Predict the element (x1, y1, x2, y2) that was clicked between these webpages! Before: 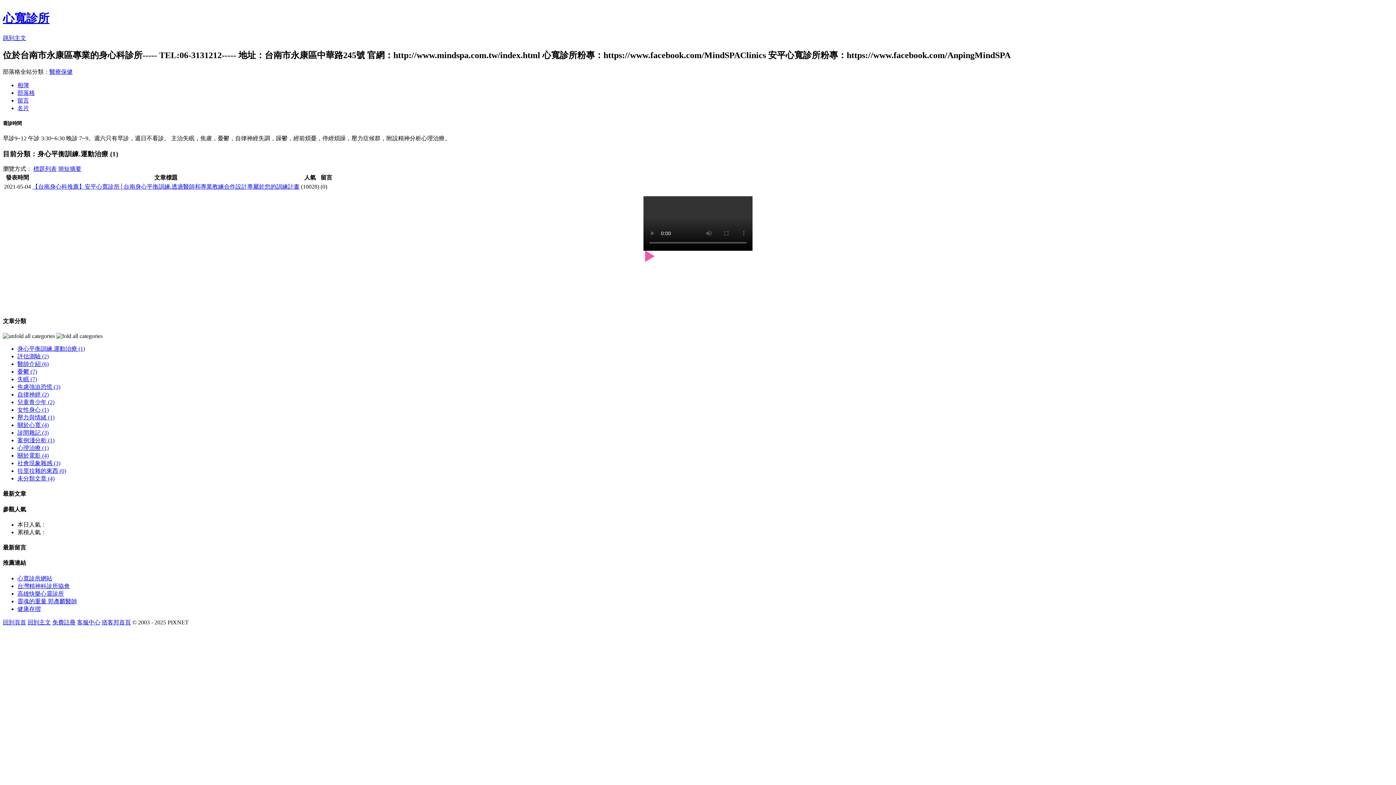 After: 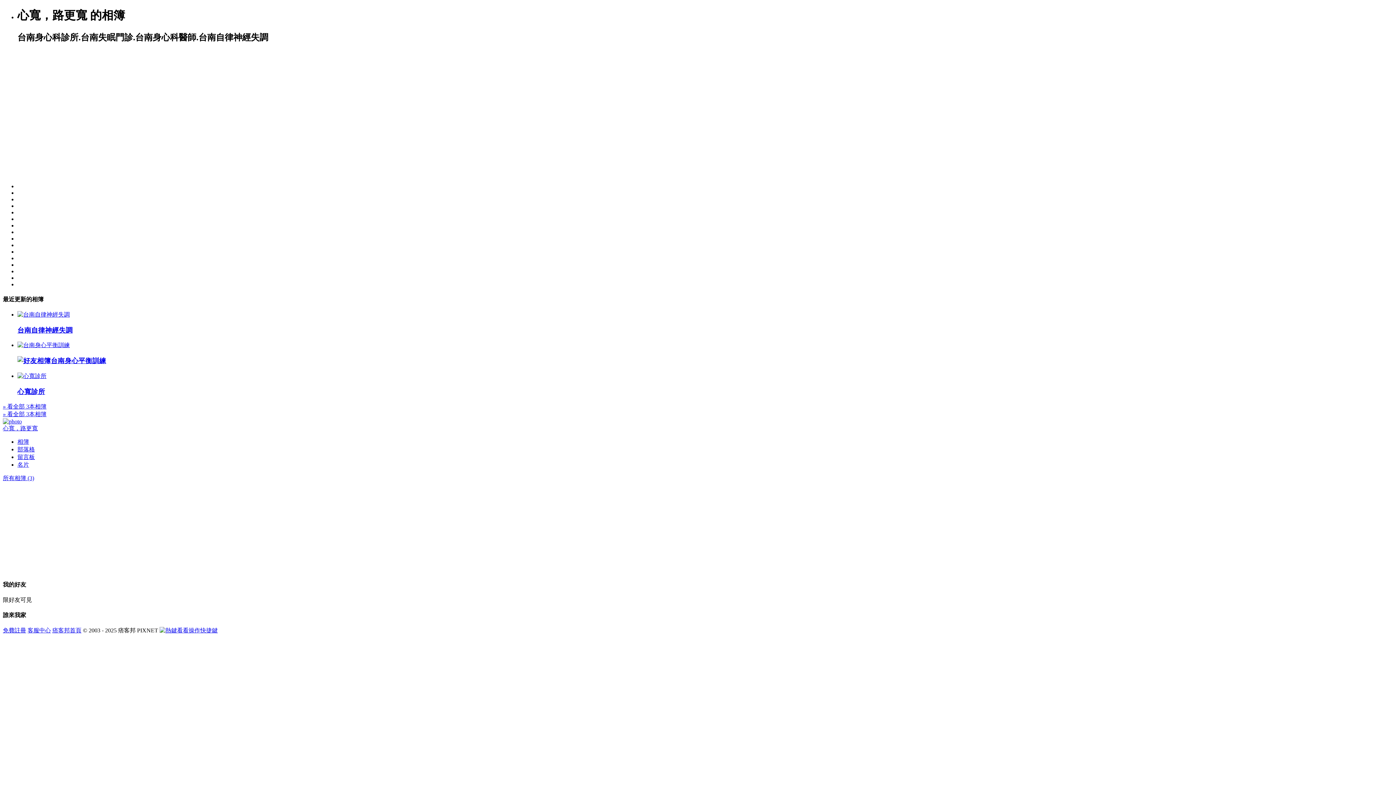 Action: bbox: (17, 82, 29, 88) label: 相簿